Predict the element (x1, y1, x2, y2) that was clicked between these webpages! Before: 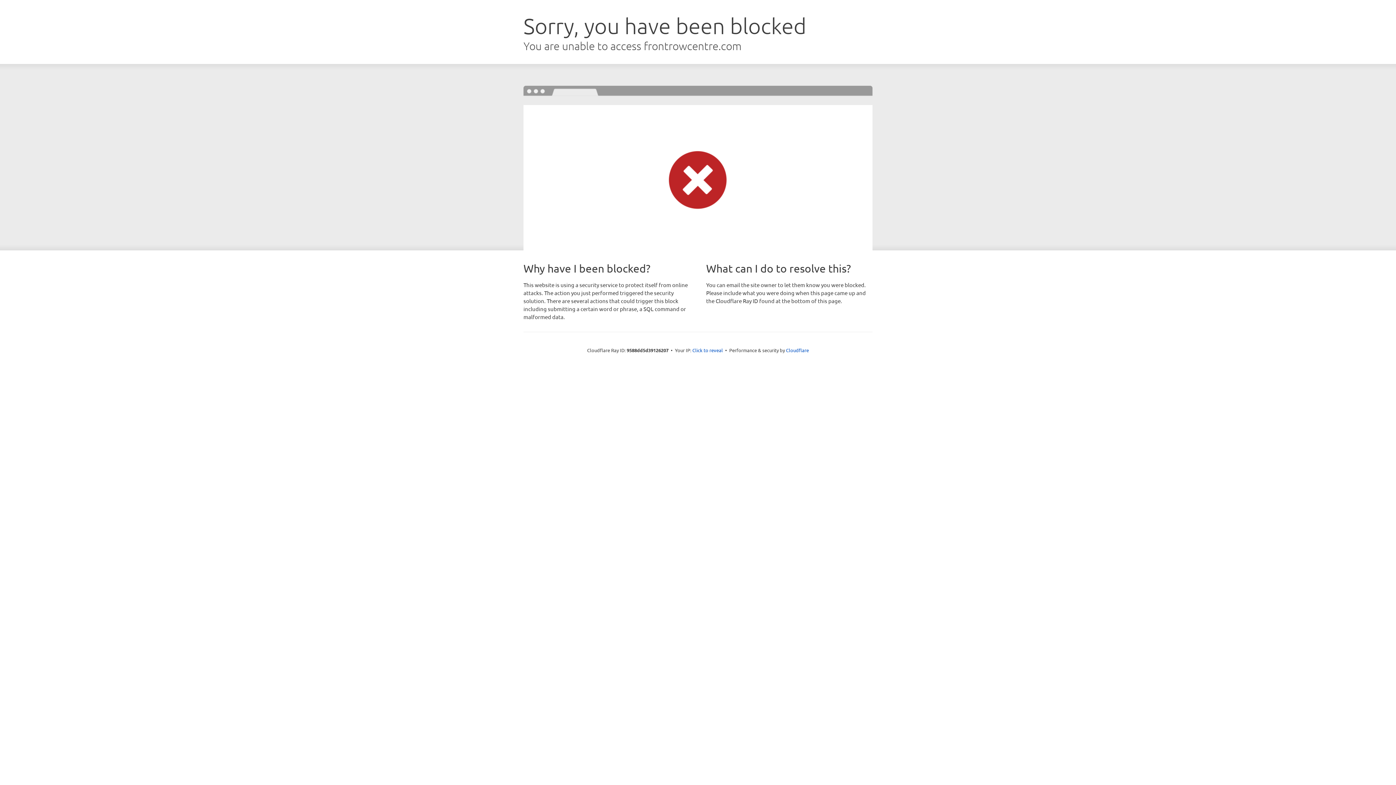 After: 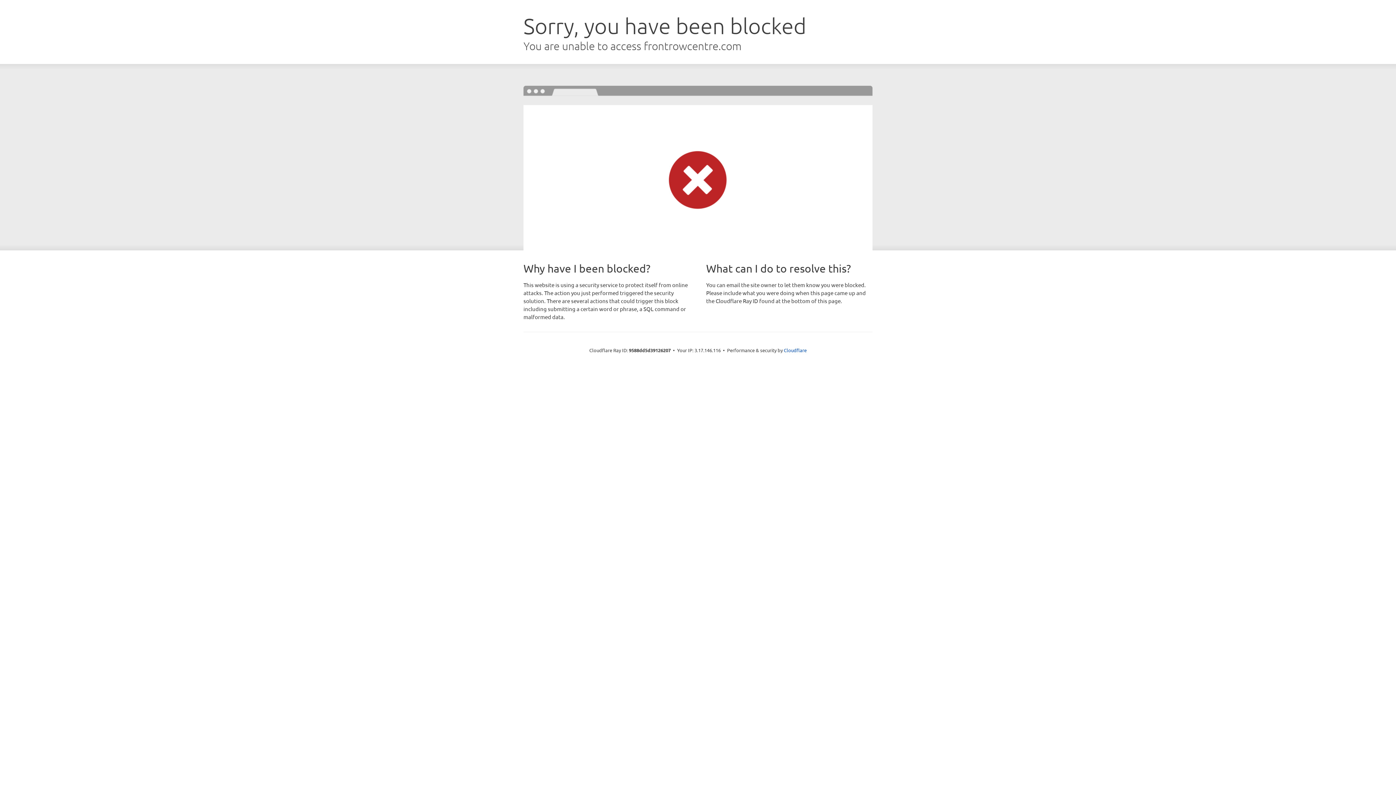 Action: label: Click to reveal bbox: (692, 346, 723, 353)